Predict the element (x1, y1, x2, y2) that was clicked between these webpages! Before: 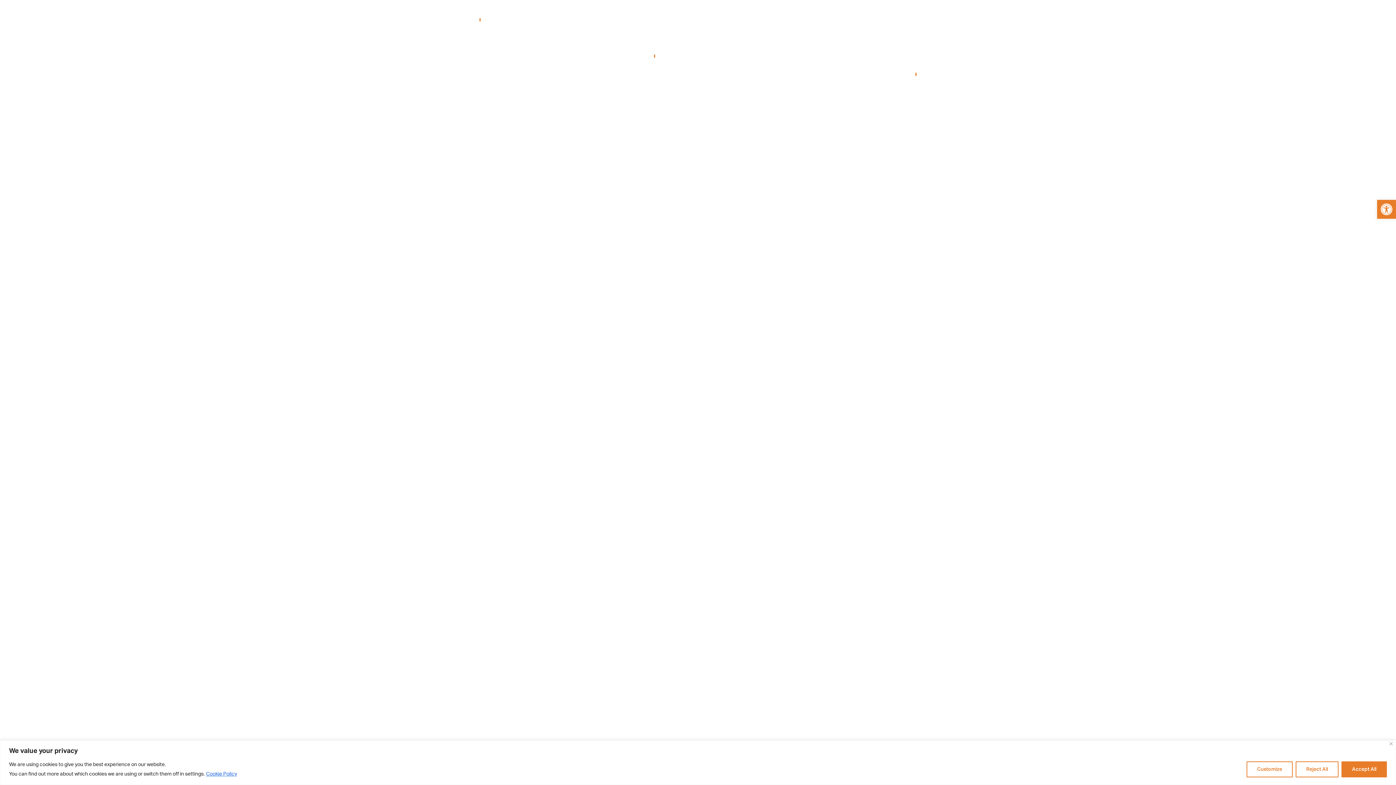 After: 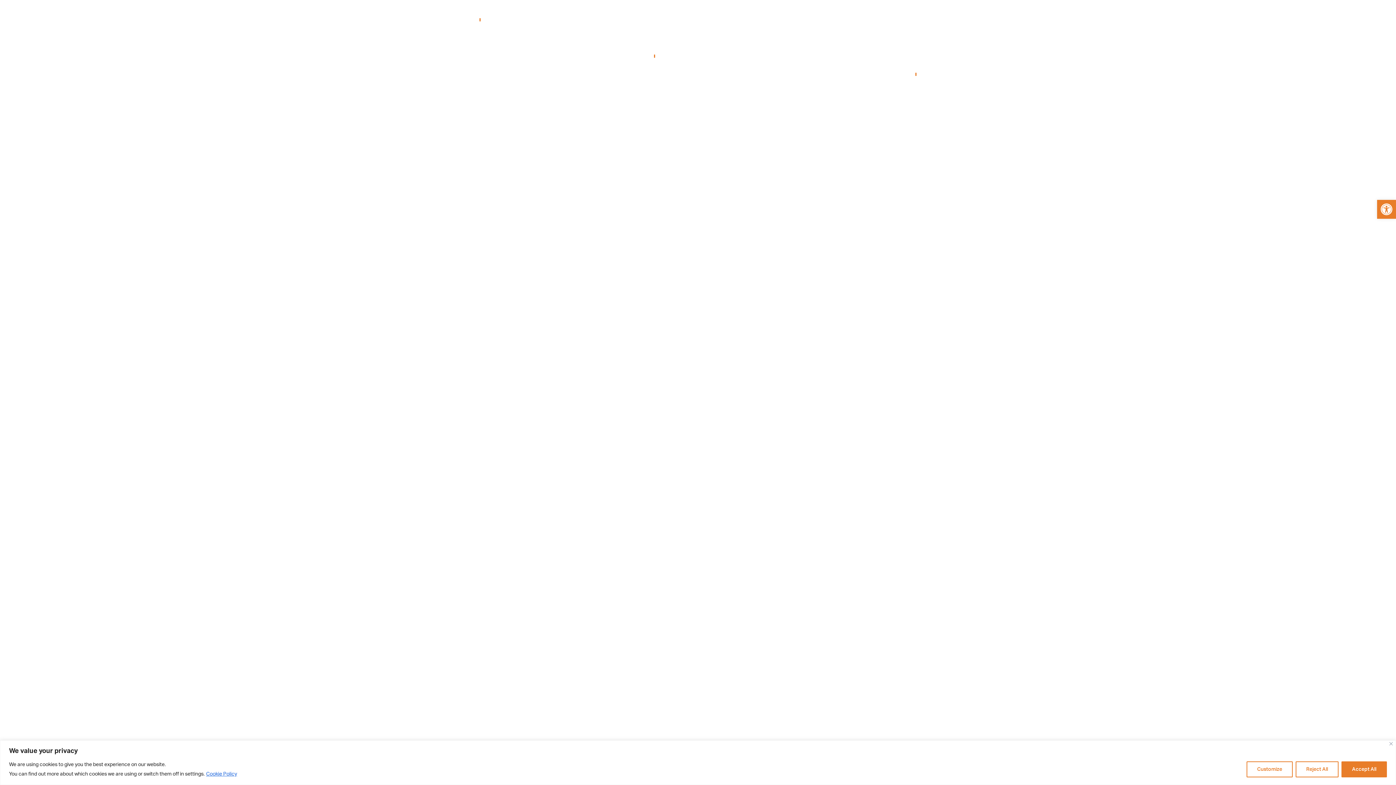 Action: label: Cookie Policy bbox: (205, 771, 237, 777)